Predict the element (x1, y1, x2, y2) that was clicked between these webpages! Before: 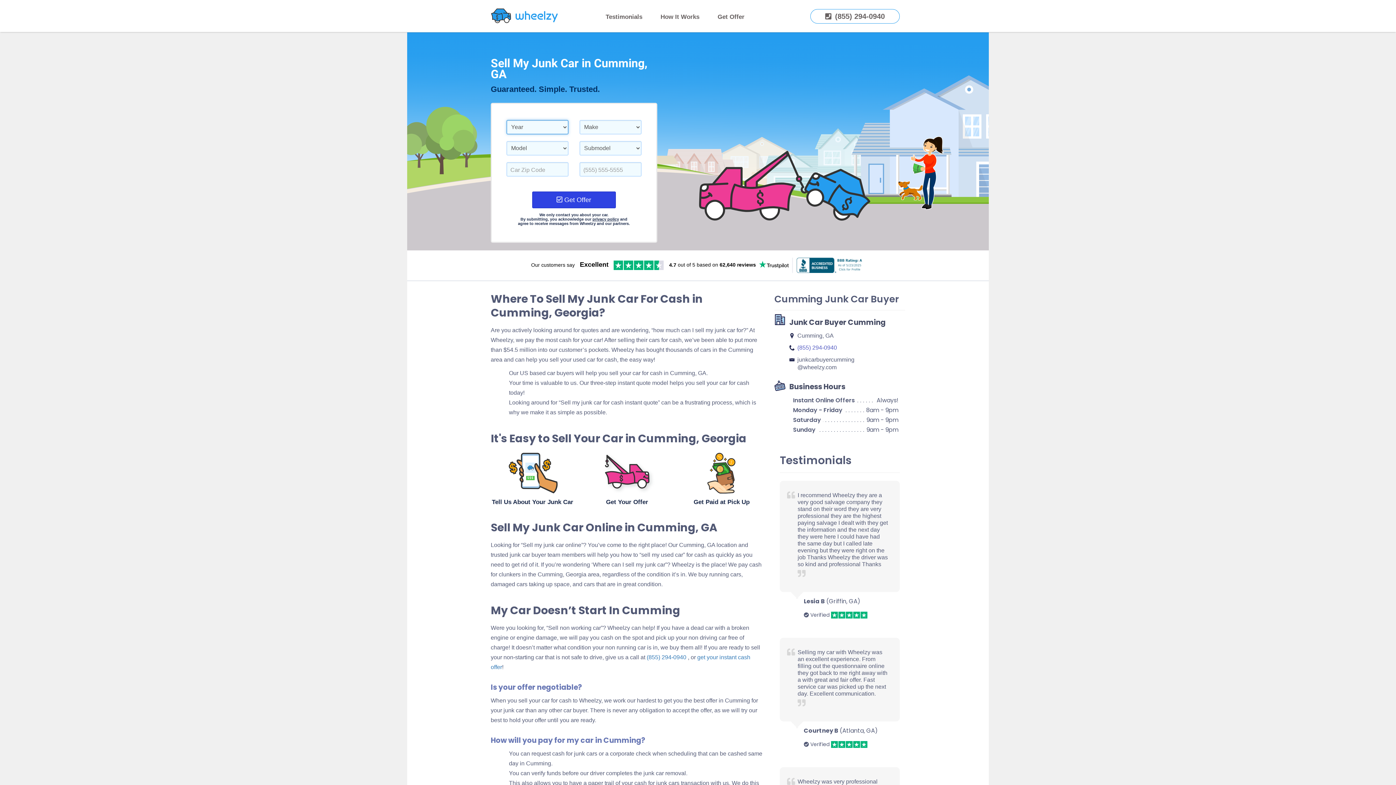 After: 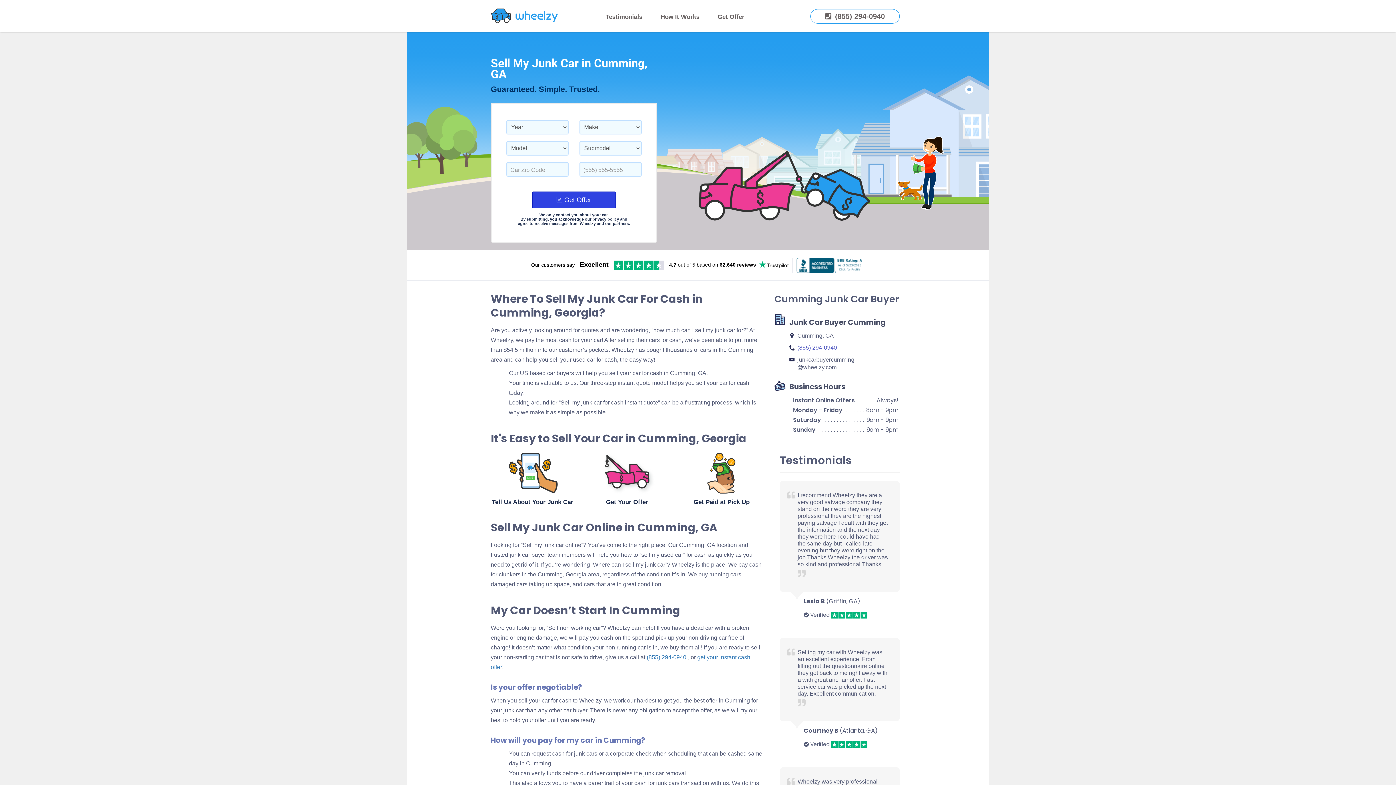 Action: bbox: (592, 217, 619, 221) label: privacy policy